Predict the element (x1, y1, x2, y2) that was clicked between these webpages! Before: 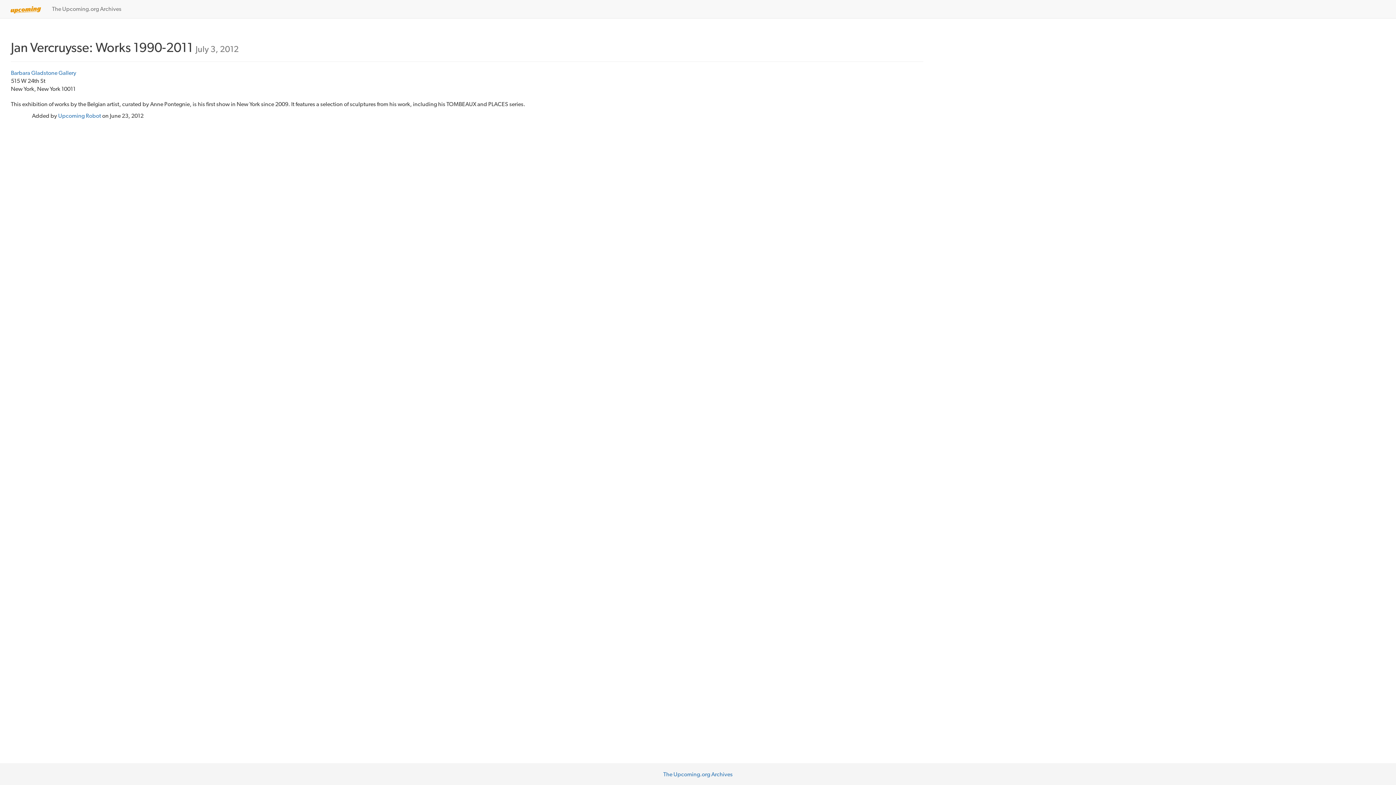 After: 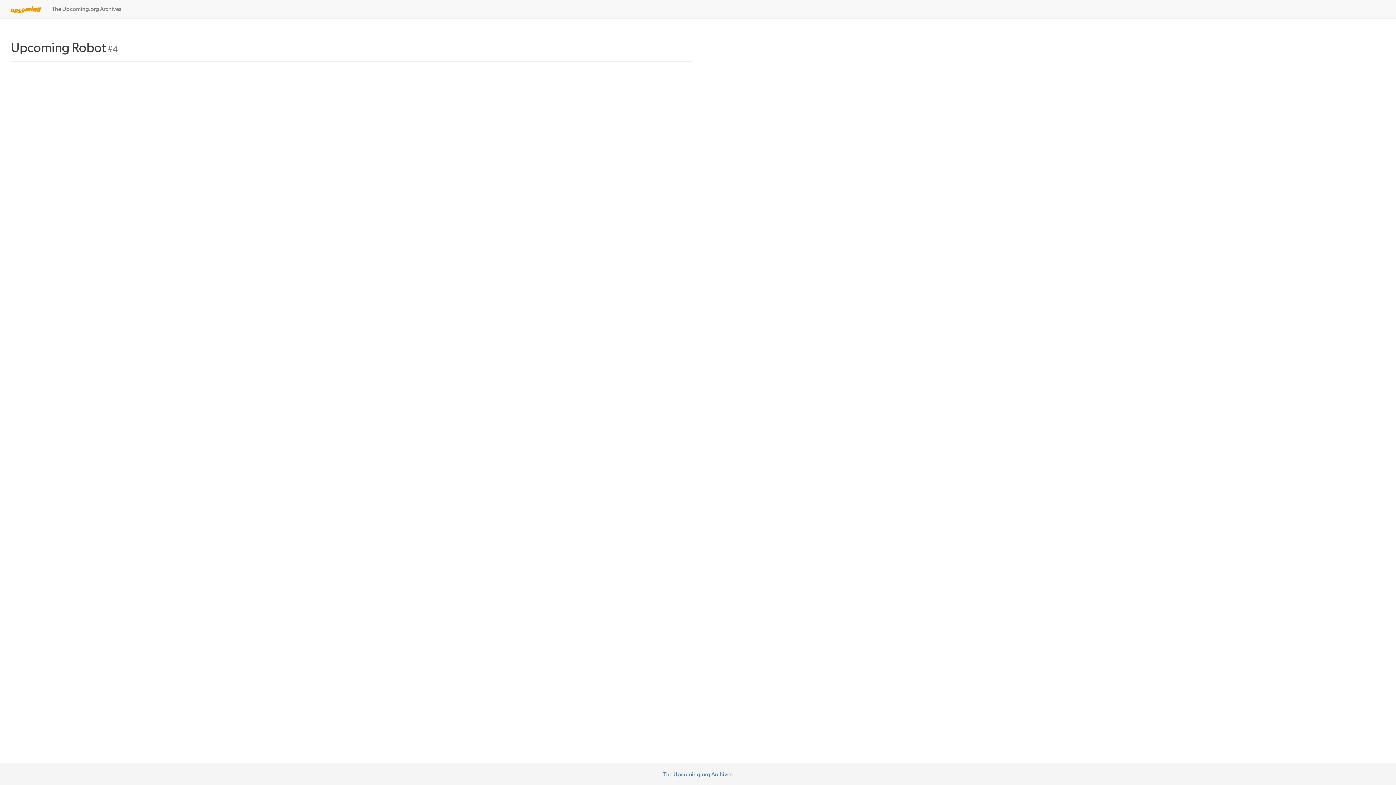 Action: bbox: (58, 112, 102, 119) label: Upcoming Robot 